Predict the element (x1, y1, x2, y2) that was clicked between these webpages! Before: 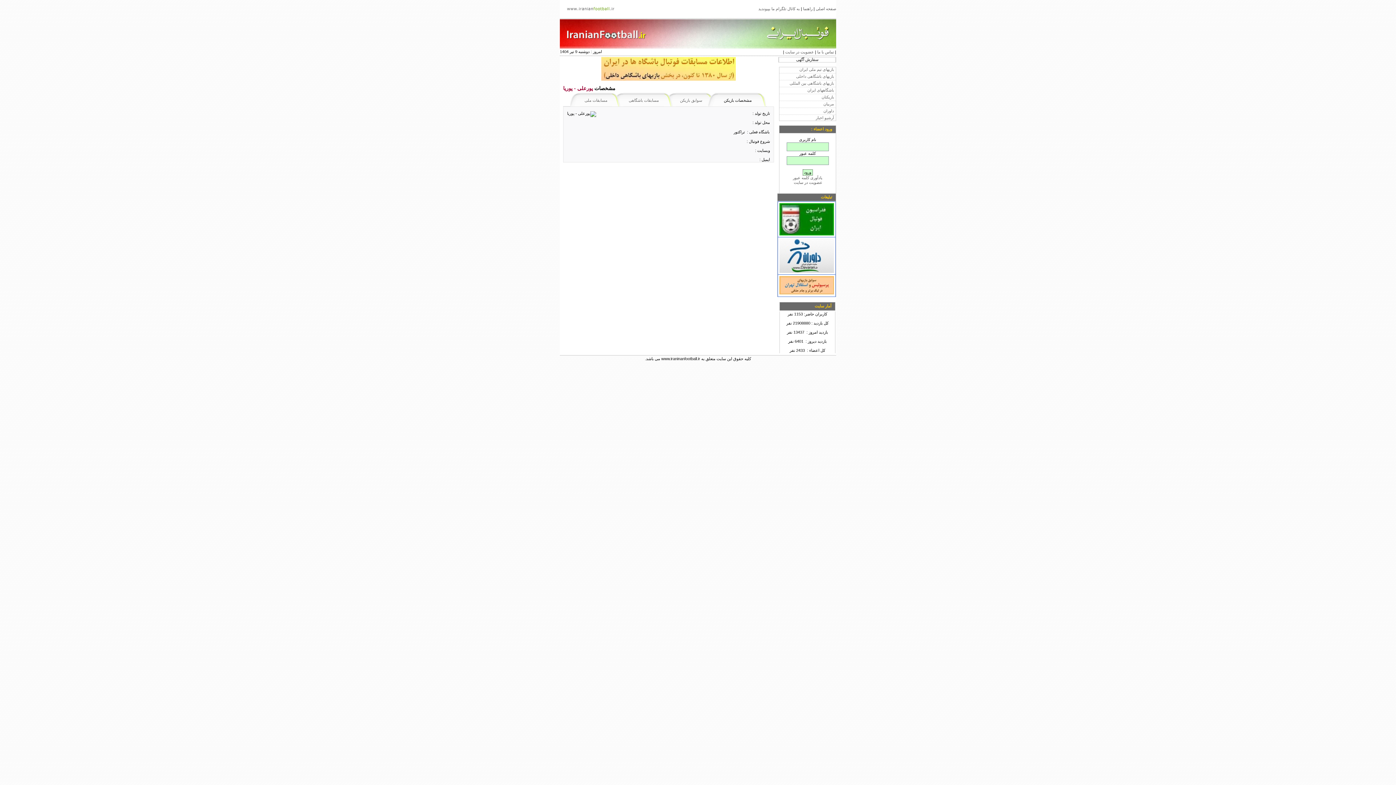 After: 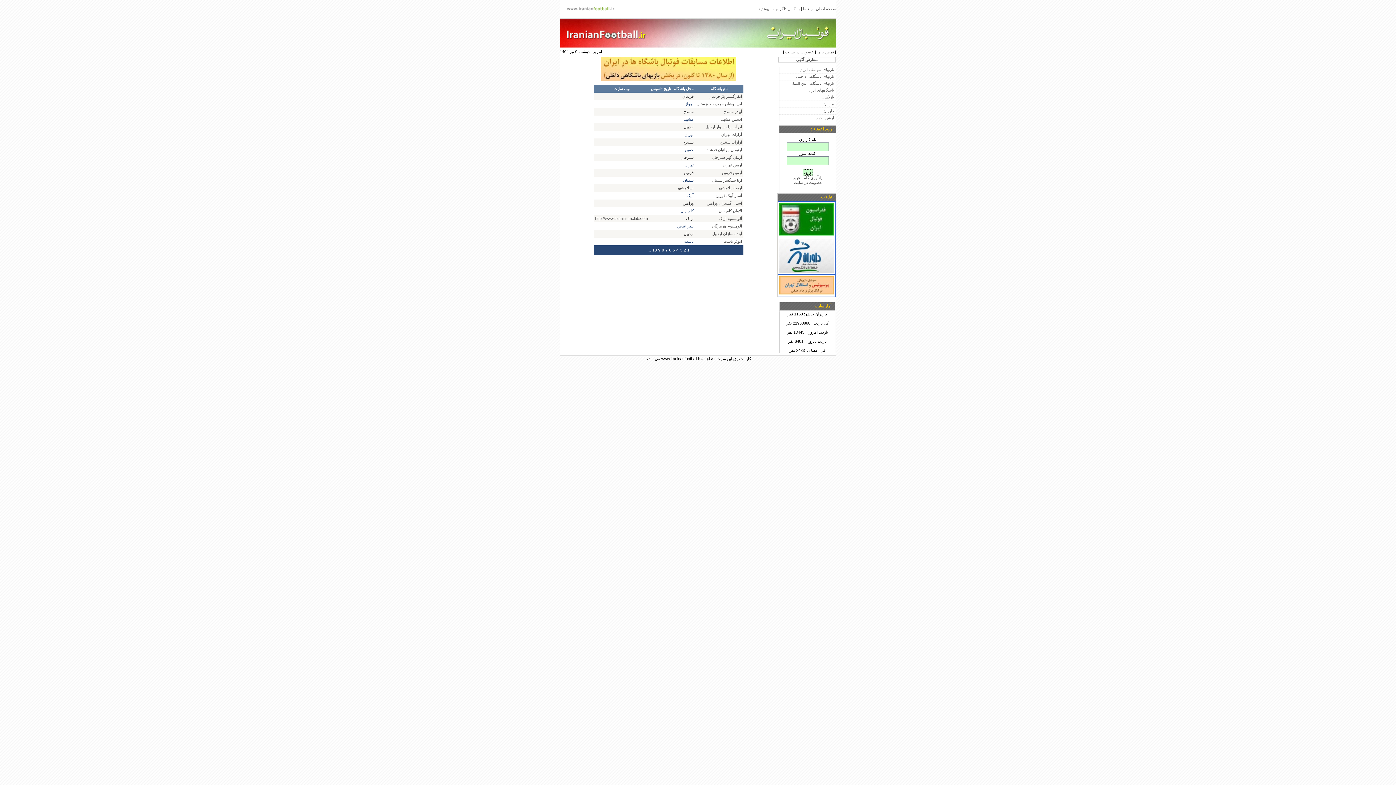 Action: label: باشگاههای ایران bbox: (779, 88, 836, 93)